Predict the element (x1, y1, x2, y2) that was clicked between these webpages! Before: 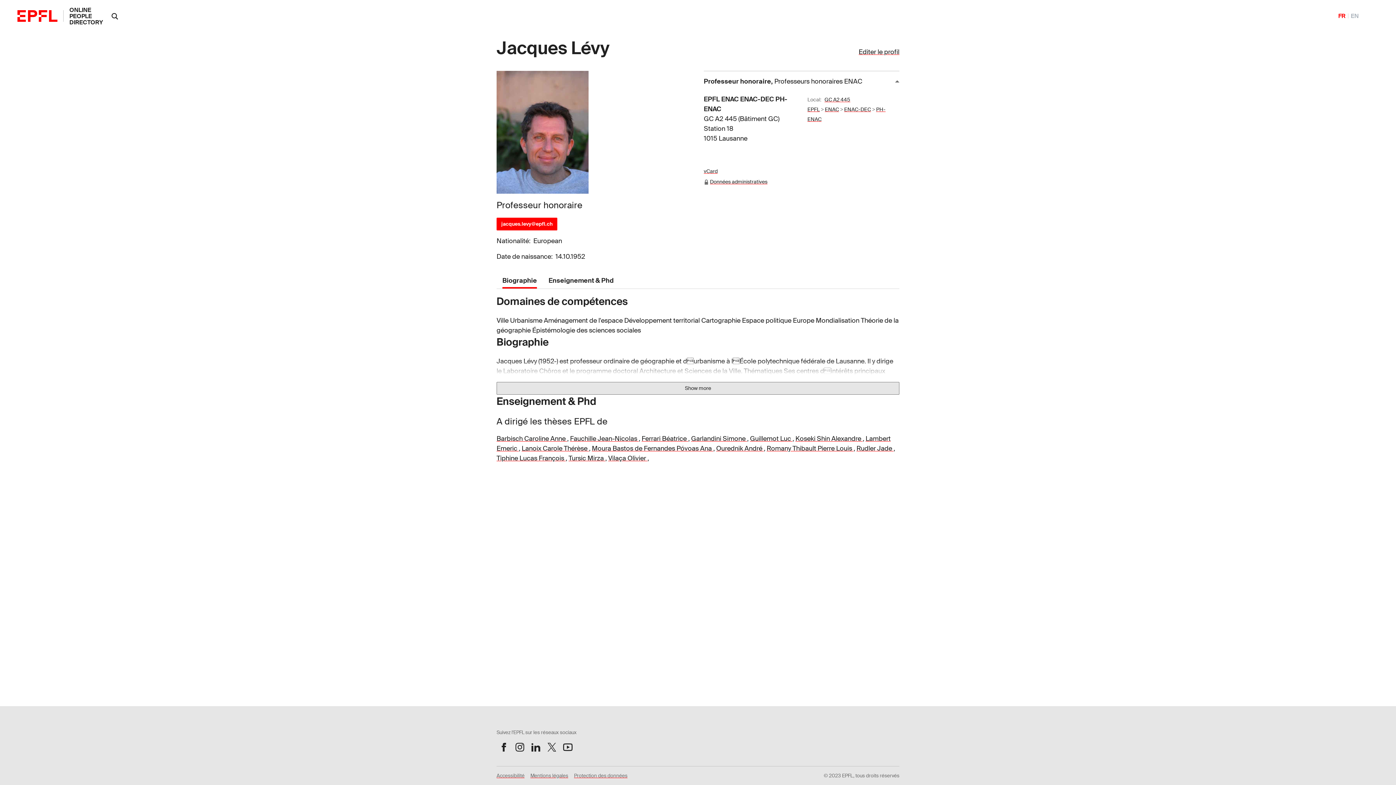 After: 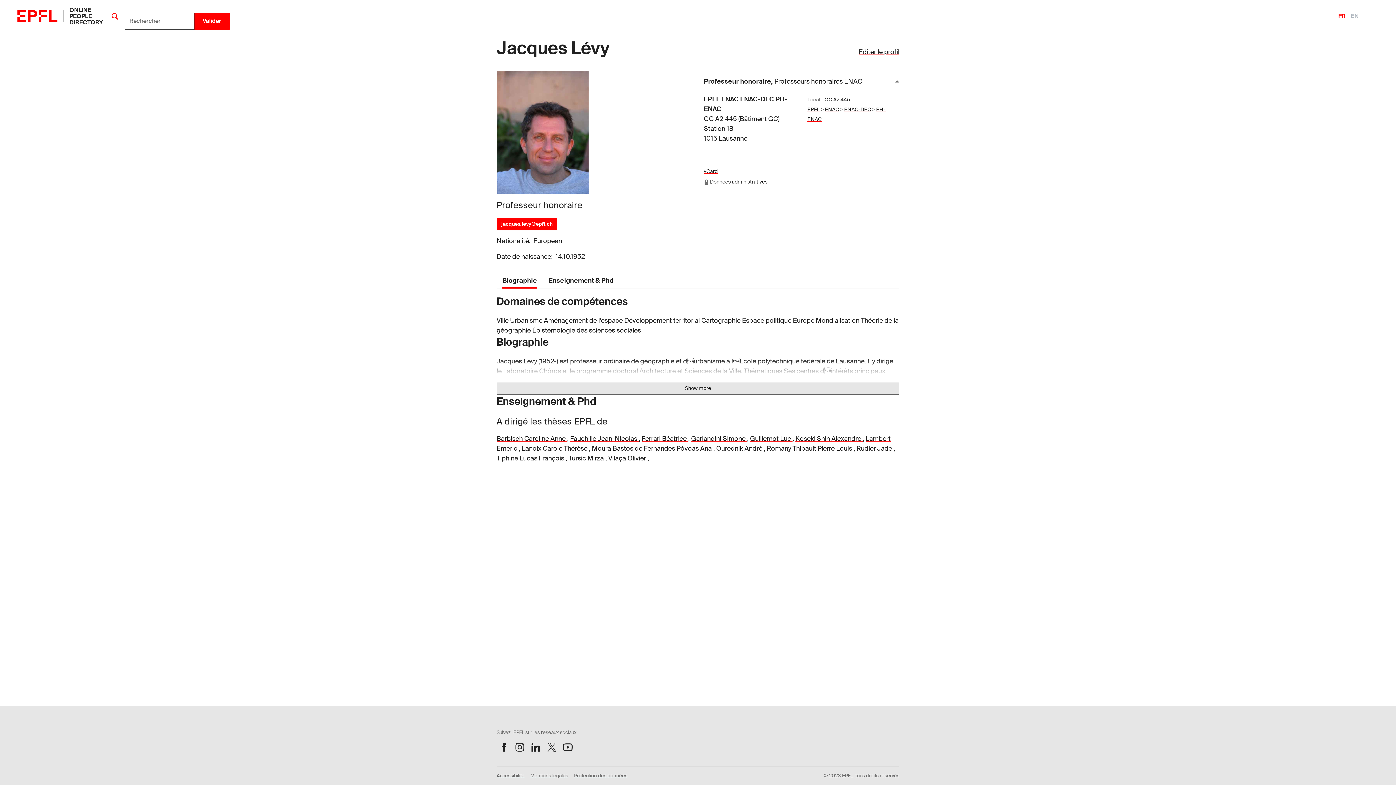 Action: bbox: (105, 5, 124, 26)